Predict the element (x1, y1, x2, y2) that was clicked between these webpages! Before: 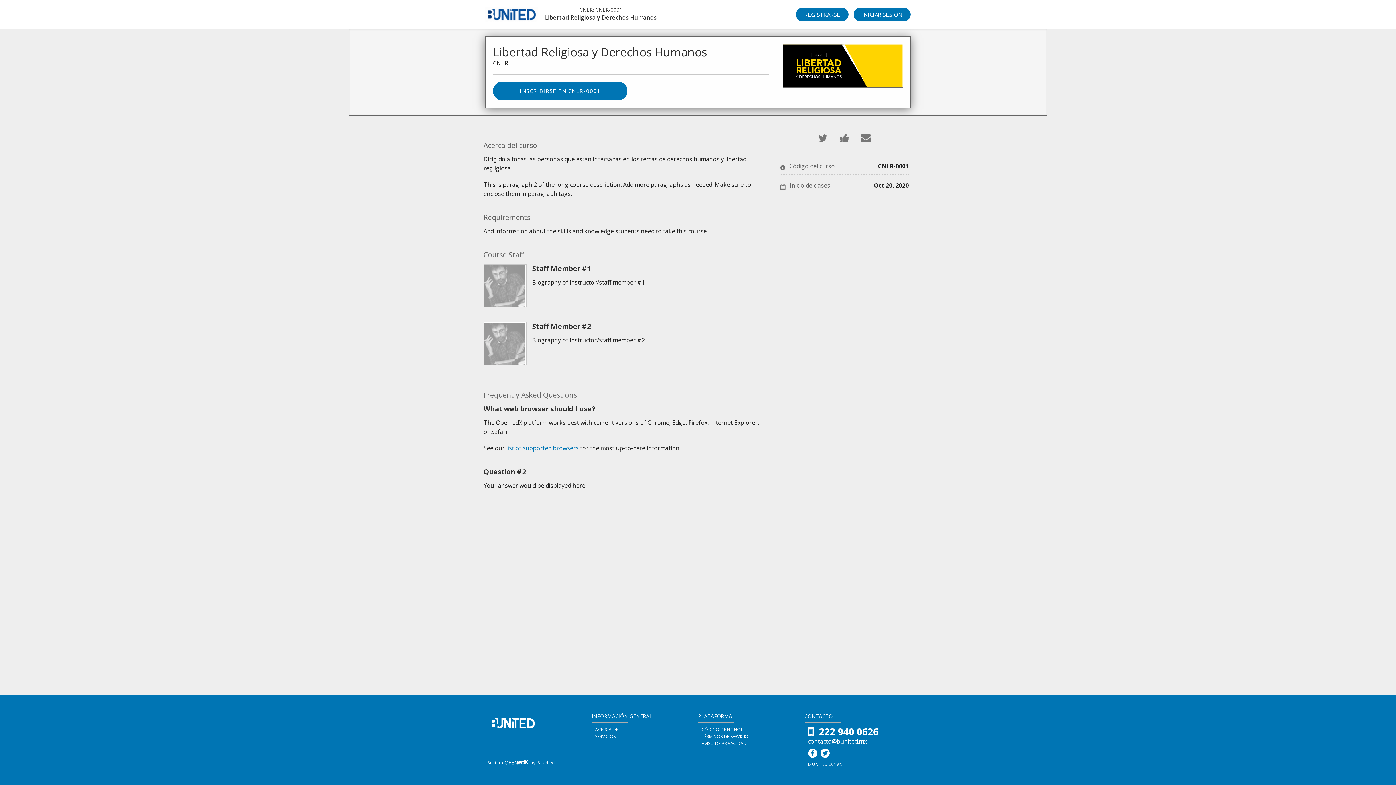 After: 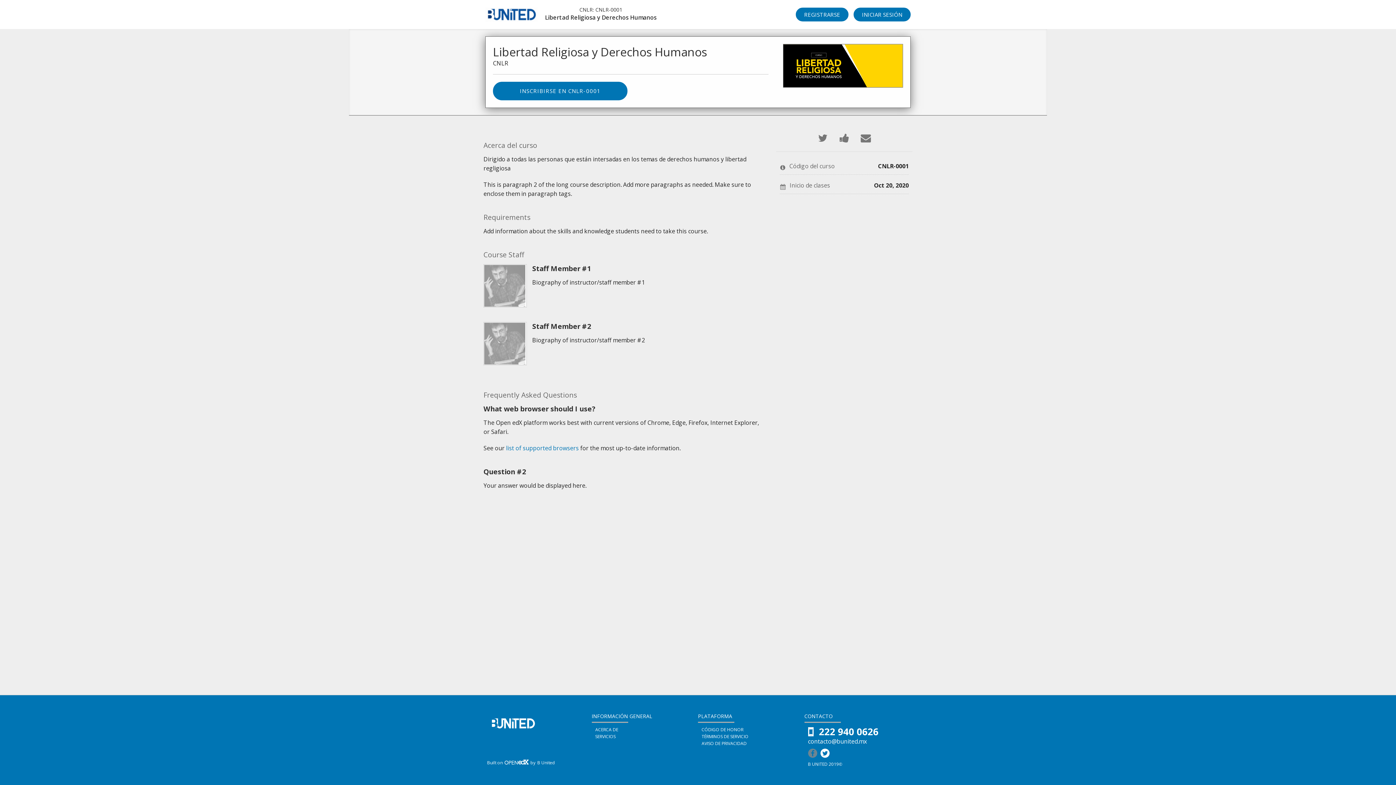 Action: bbox: (808, 749, 817, 758)